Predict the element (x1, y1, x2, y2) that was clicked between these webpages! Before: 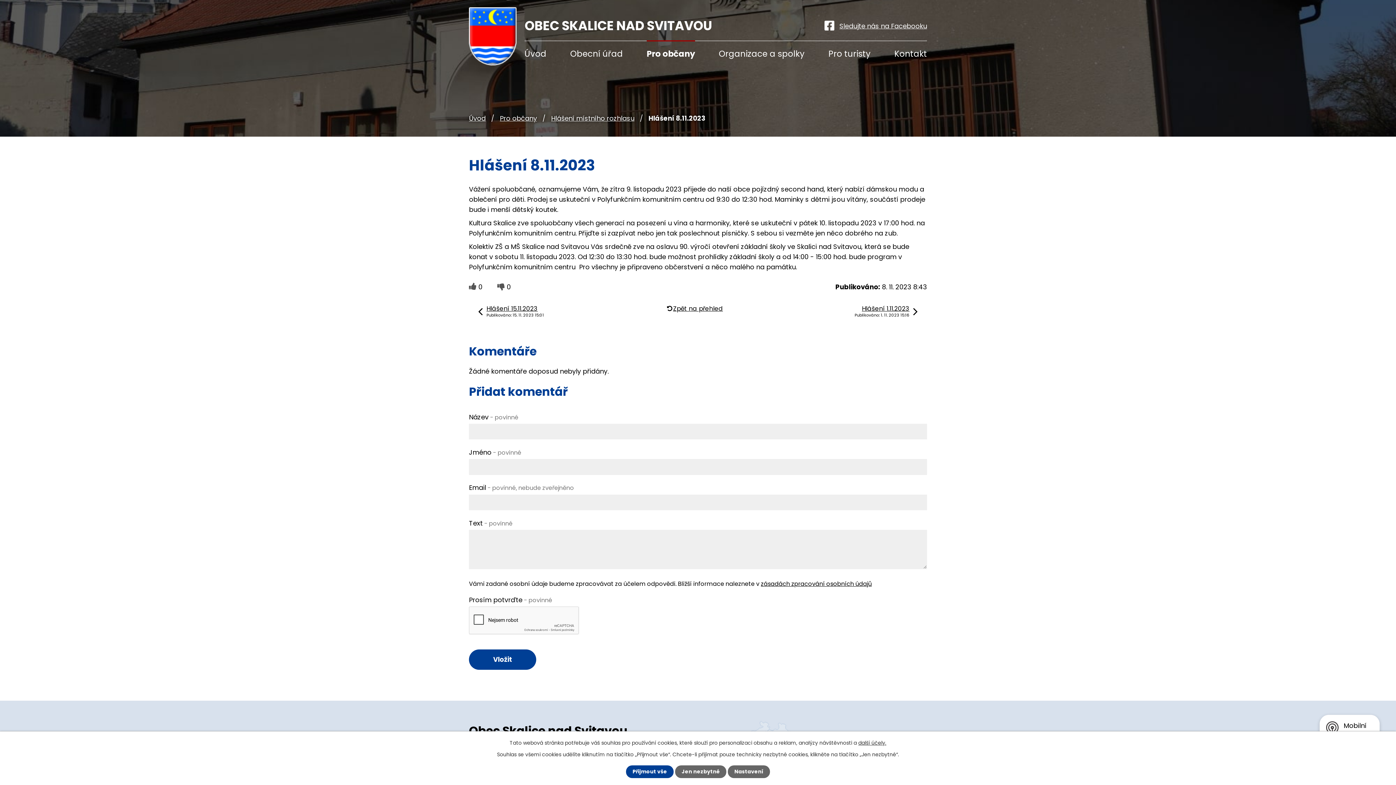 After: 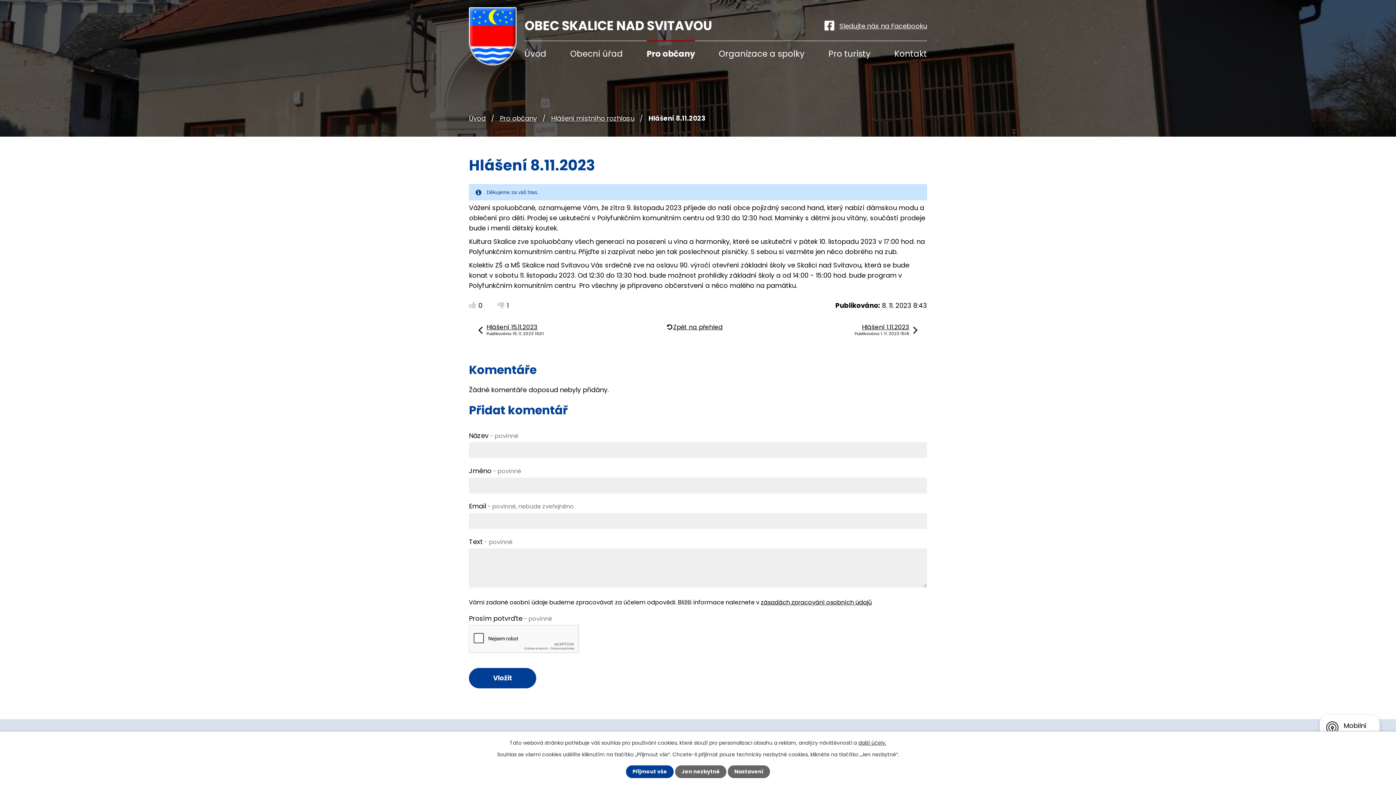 Action: bbox: (497, 282, 505, 291)